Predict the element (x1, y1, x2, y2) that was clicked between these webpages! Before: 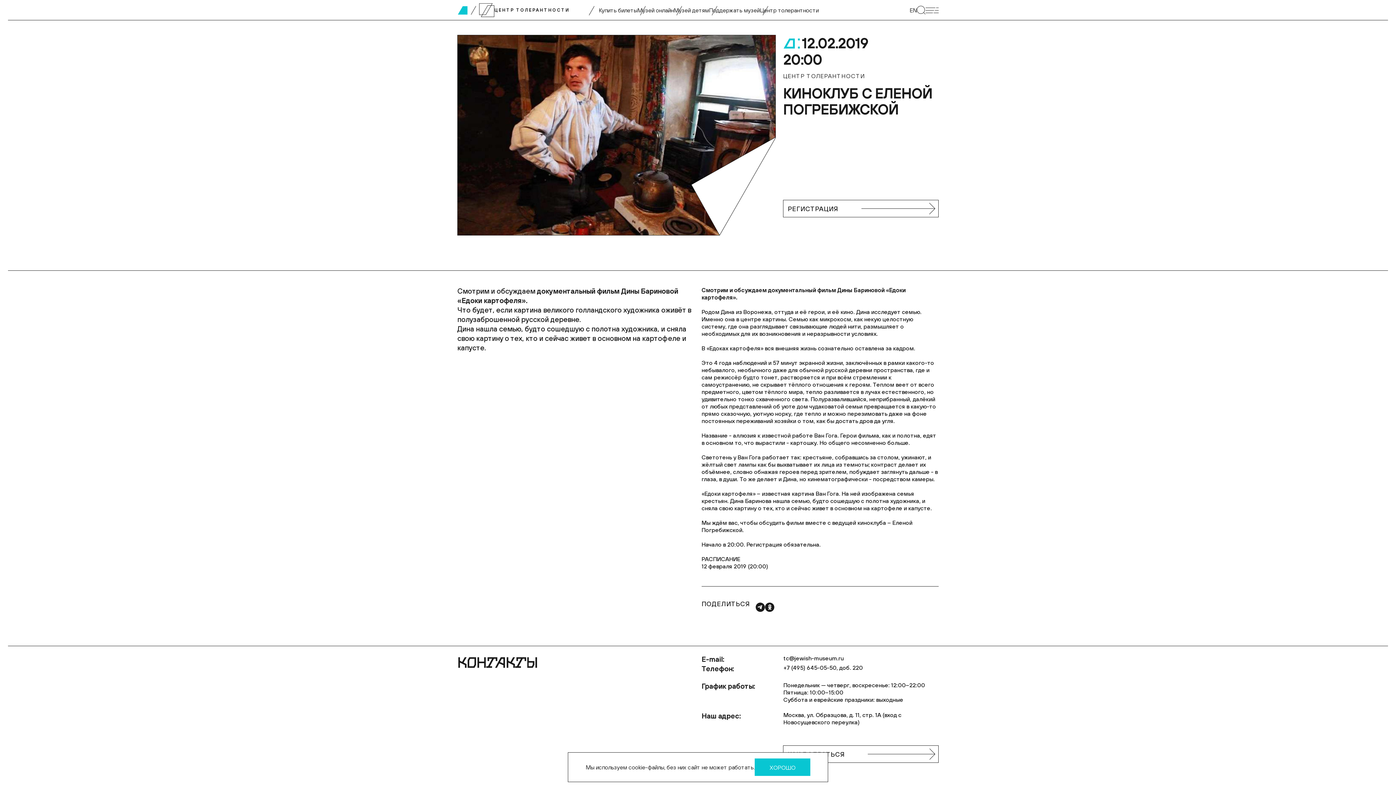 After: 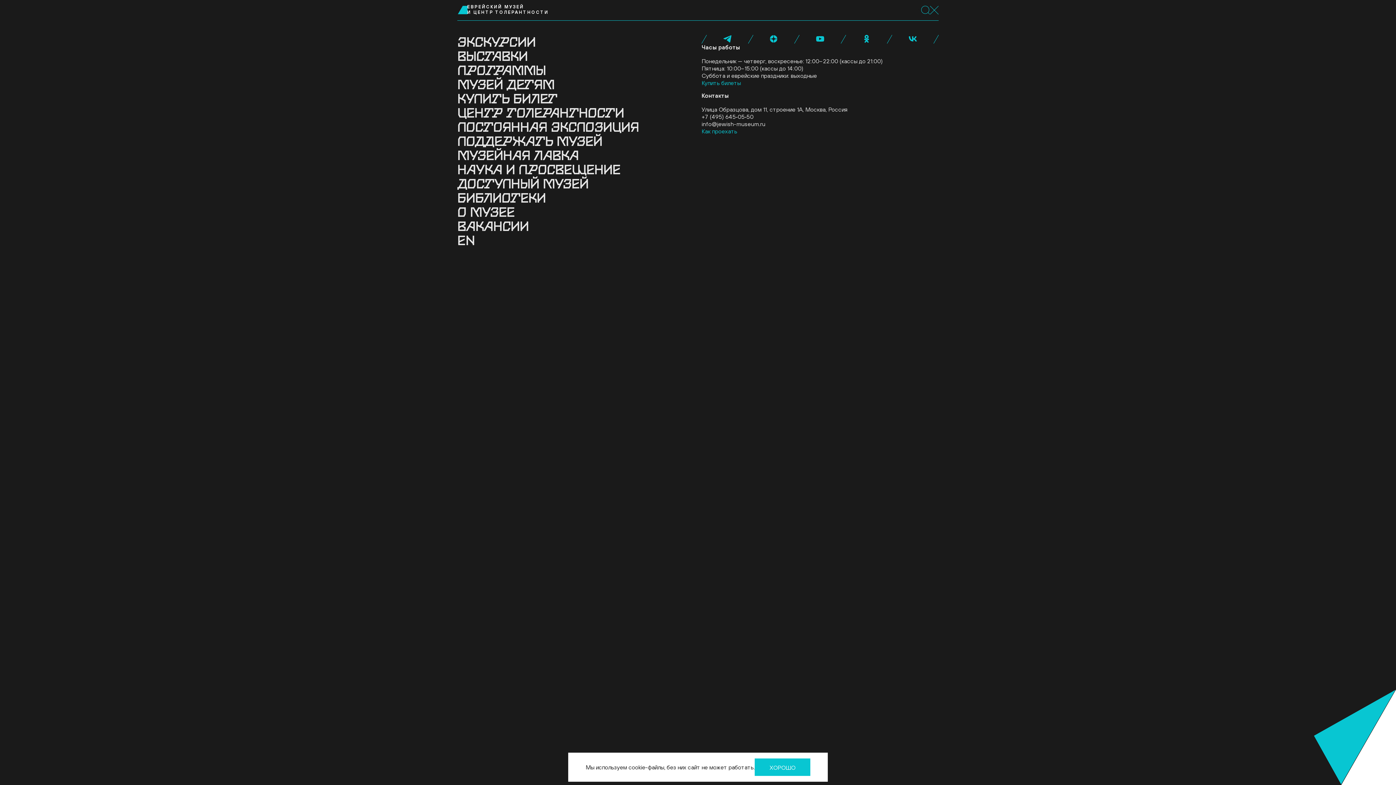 Action: bbox: (925, 7, 938, 12) label: Открыть мобильное меню